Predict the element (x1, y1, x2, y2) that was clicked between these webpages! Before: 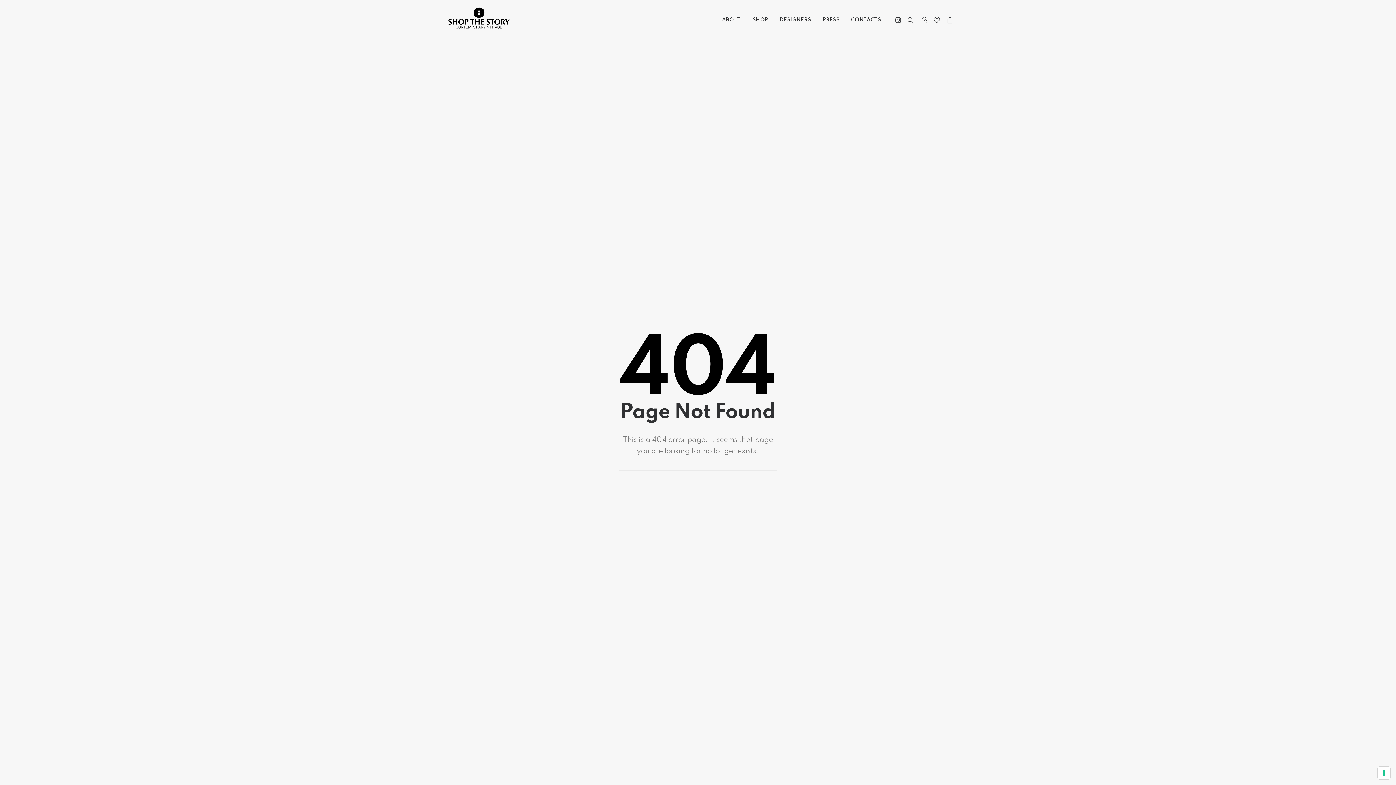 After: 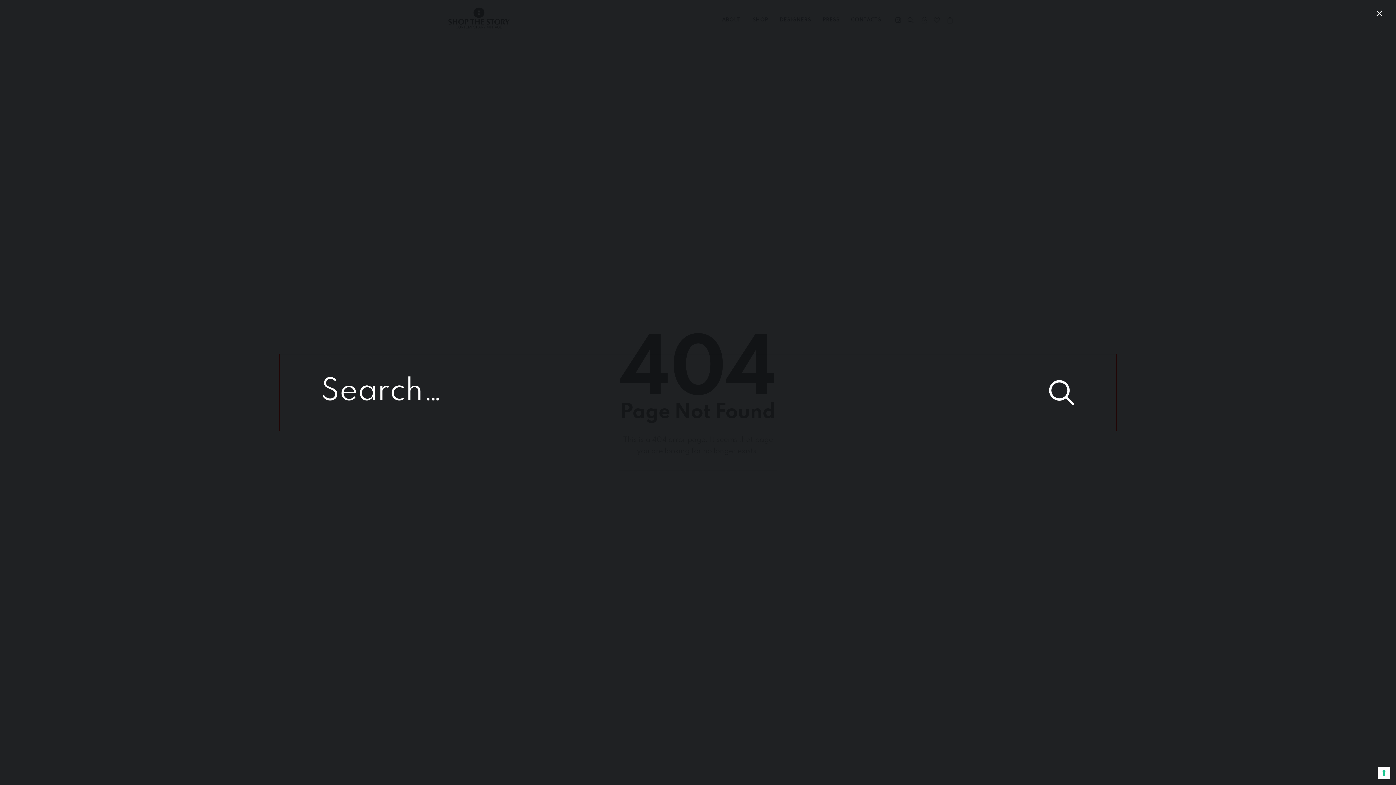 Action: bbox: (904, 0, 917, 40)